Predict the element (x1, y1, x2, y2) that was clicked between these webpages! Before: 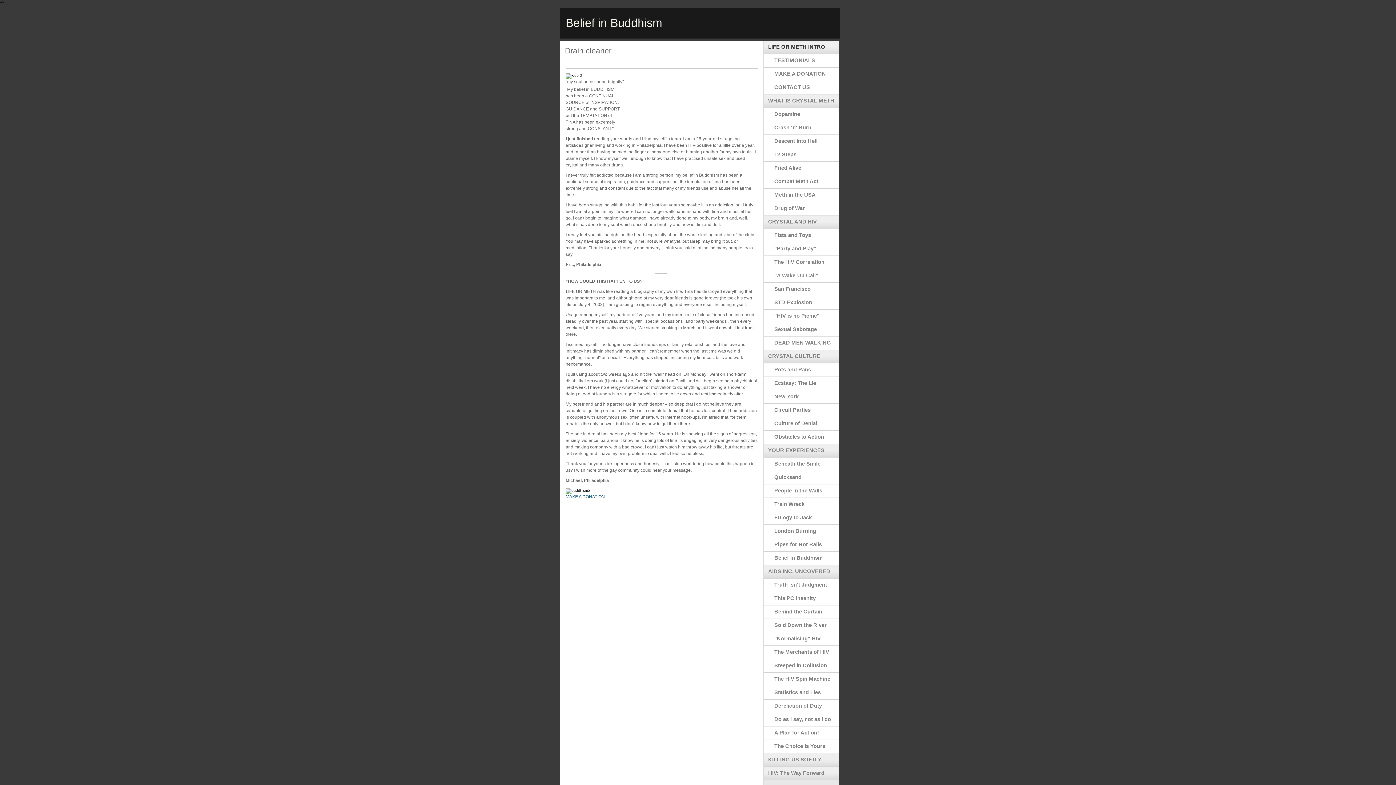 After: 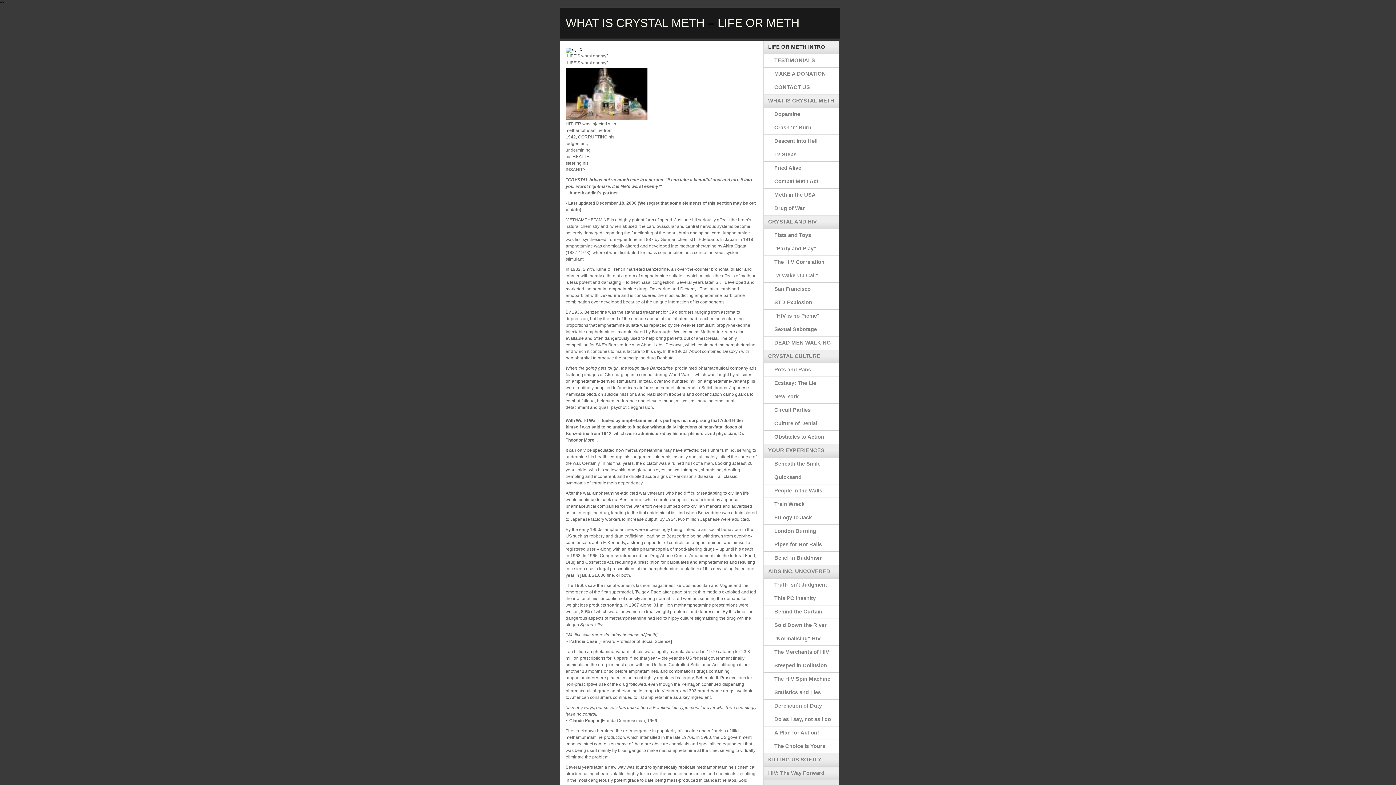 Action: label: WHAT IS CRYSTAL METH bbox: (764, 94, 839, 107)